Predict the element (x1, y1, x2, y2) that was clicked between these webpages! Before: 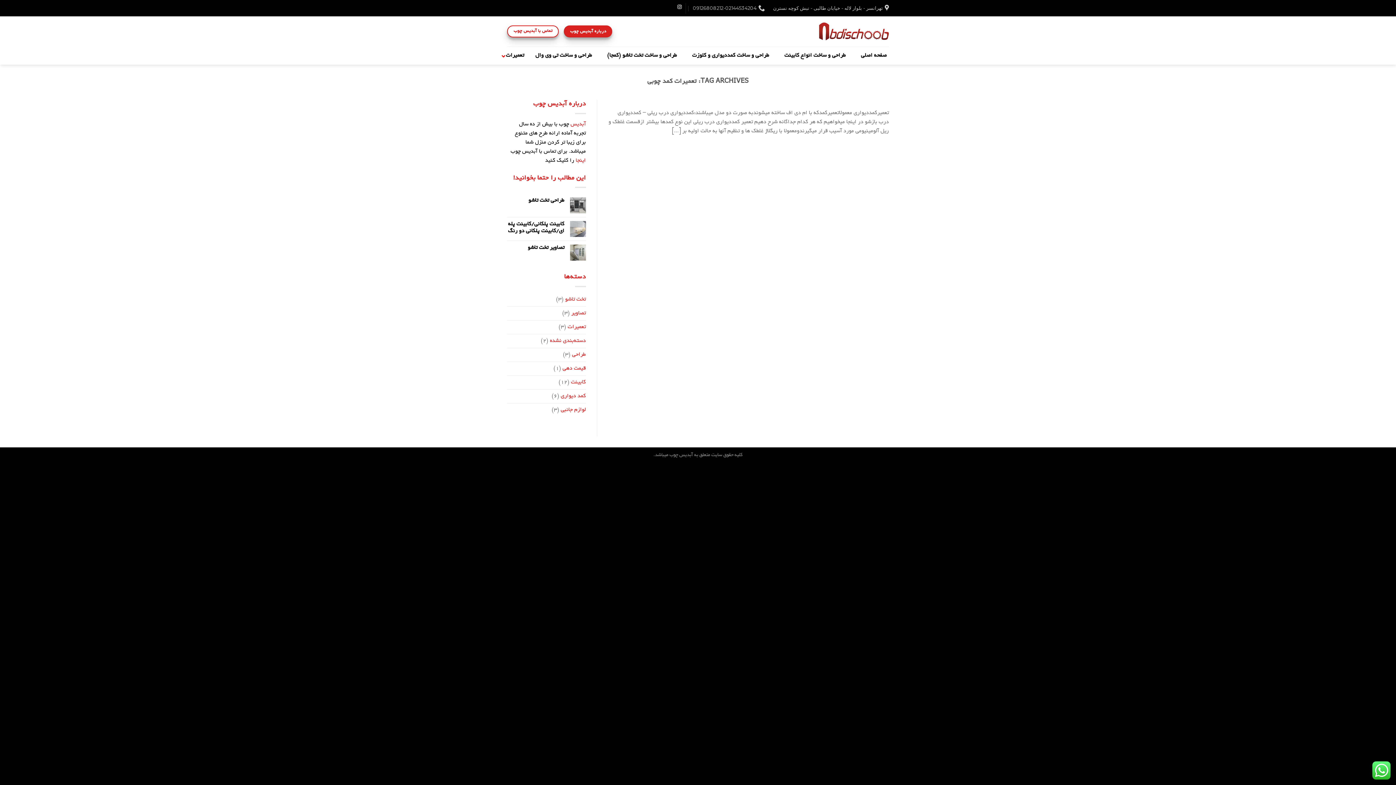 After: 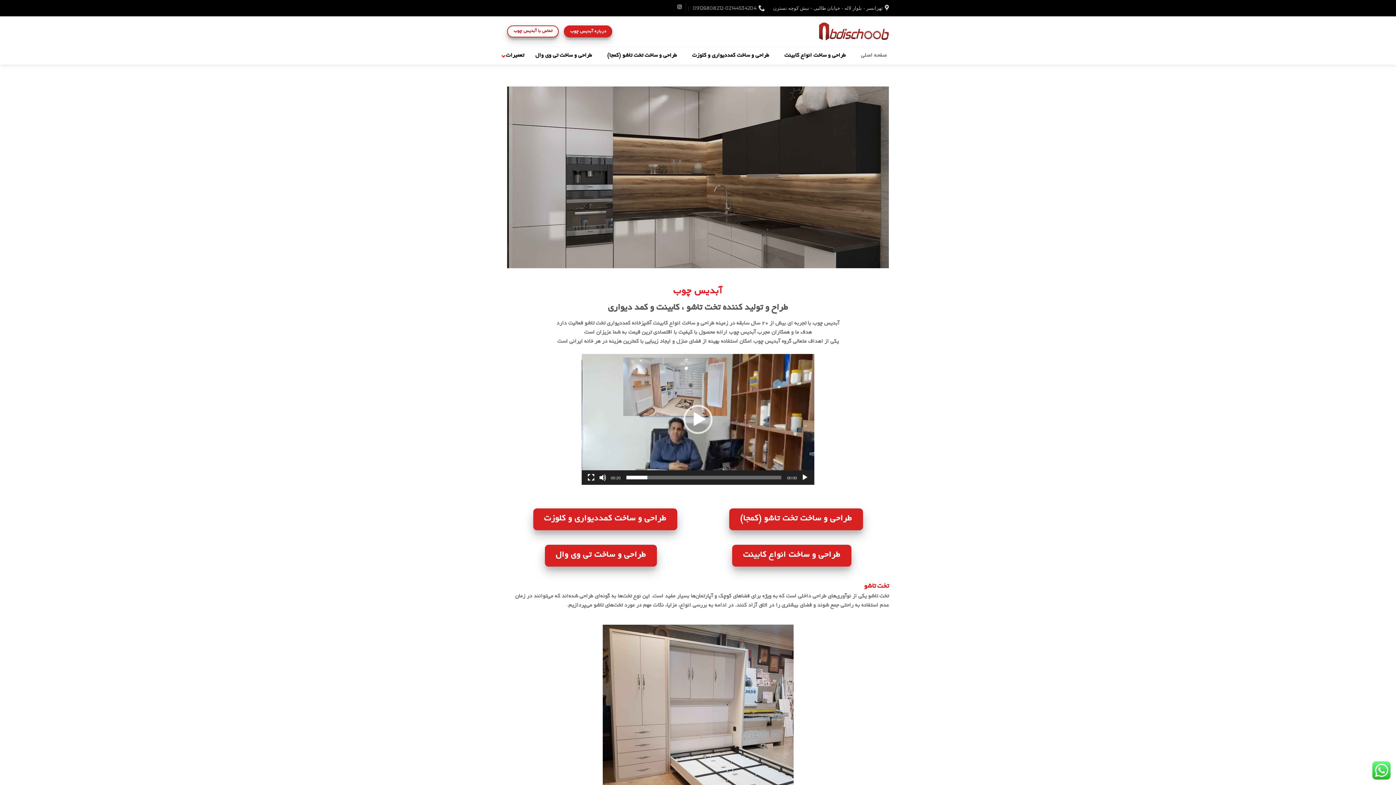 Action: label: صفحه اصلی bbox: (853, 46, 894, 64)